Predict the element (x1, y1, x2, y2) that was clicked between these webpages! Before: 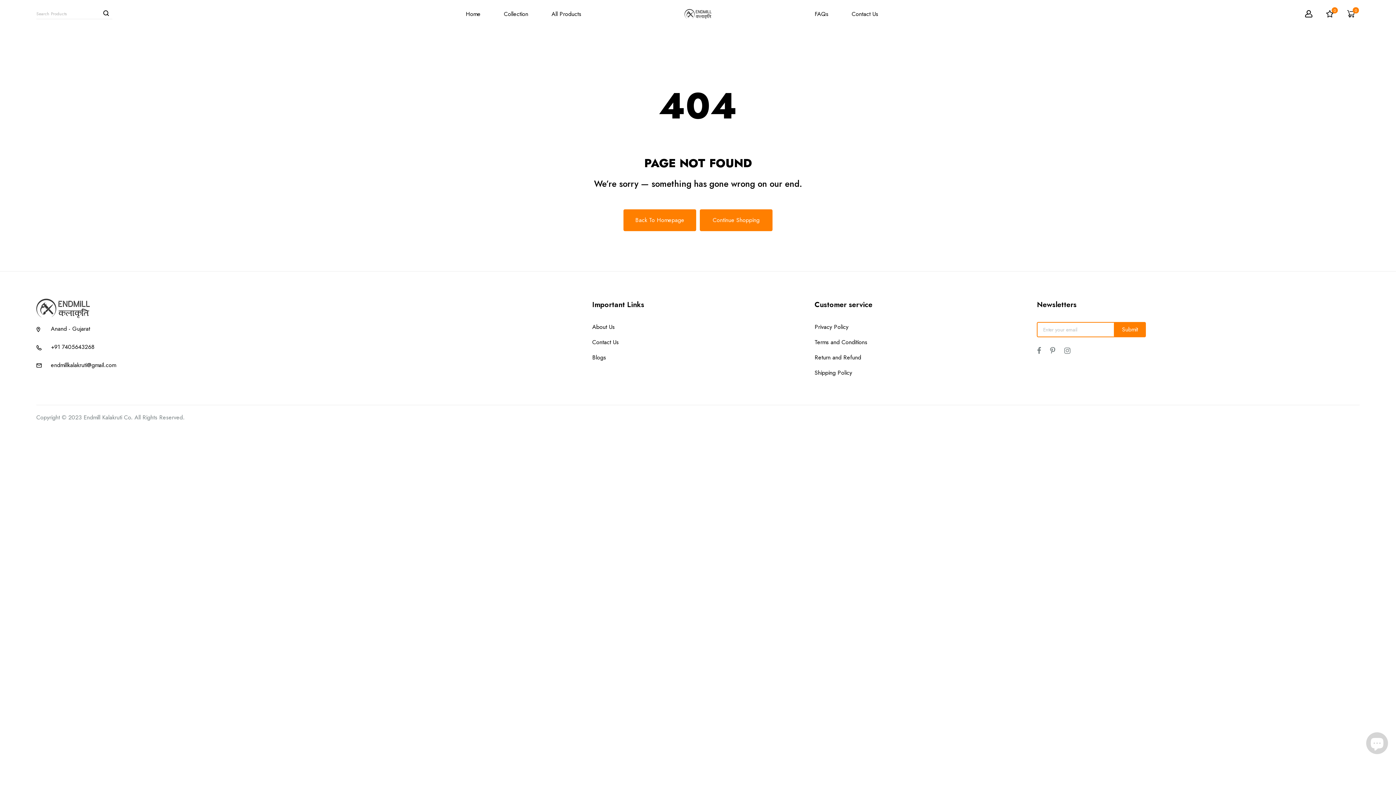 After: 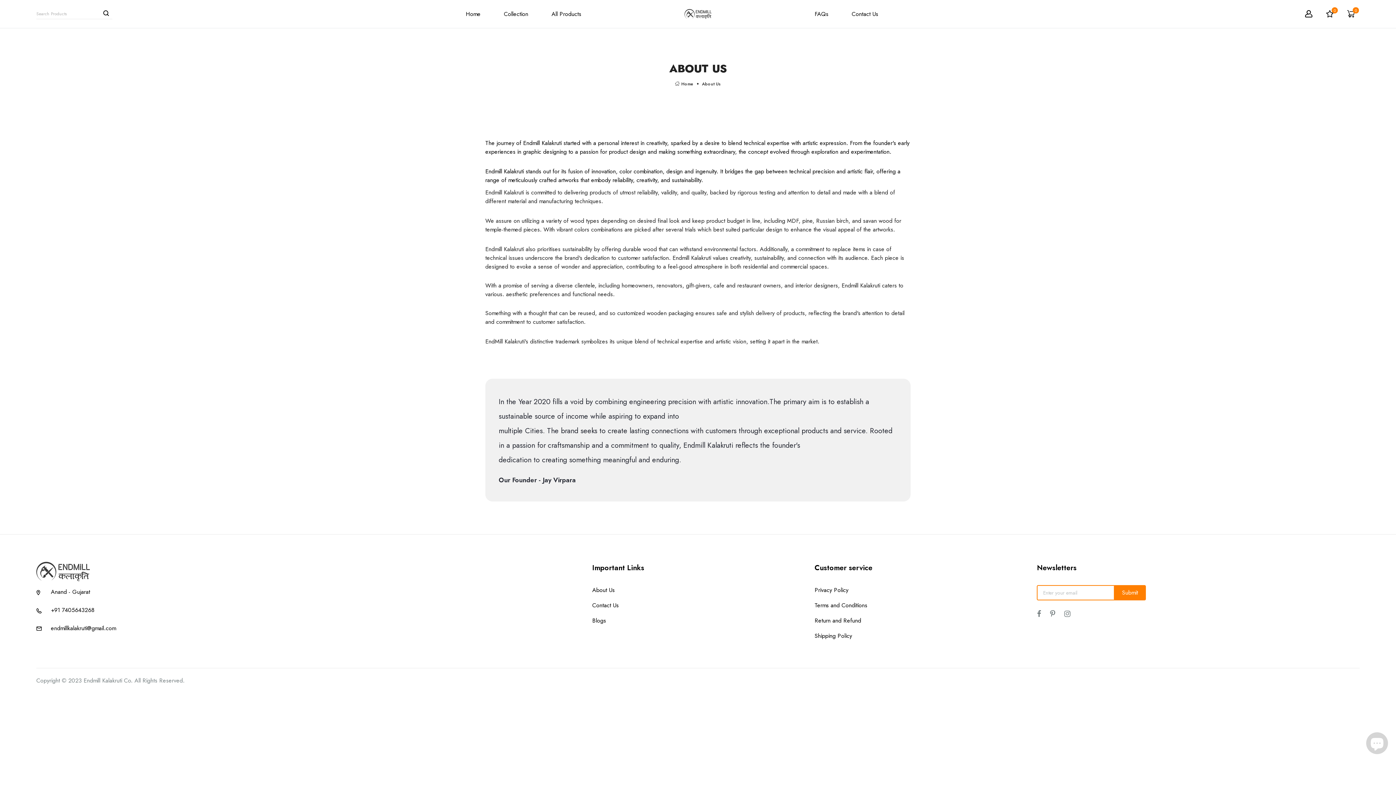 Action: bbox: (592, 322, 614, 331) label: About Us